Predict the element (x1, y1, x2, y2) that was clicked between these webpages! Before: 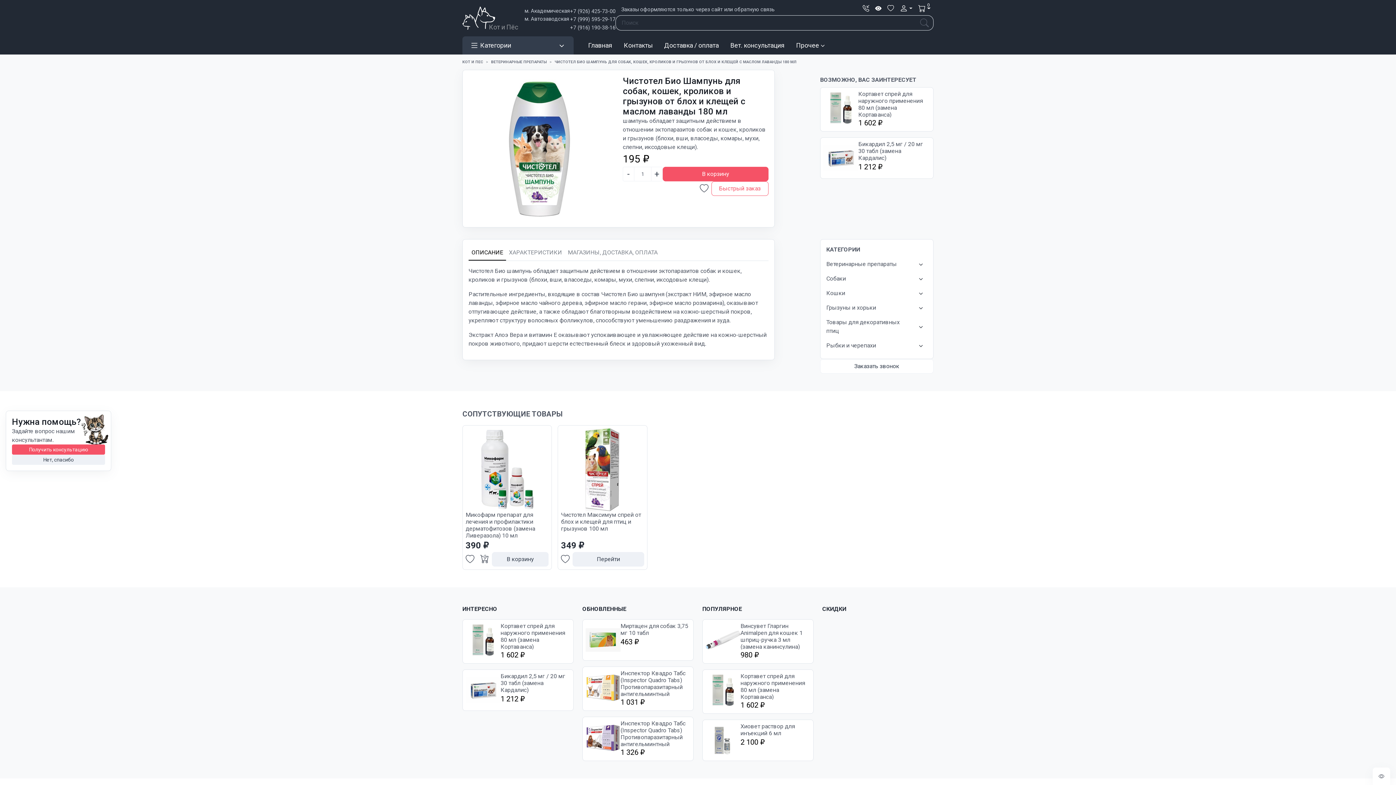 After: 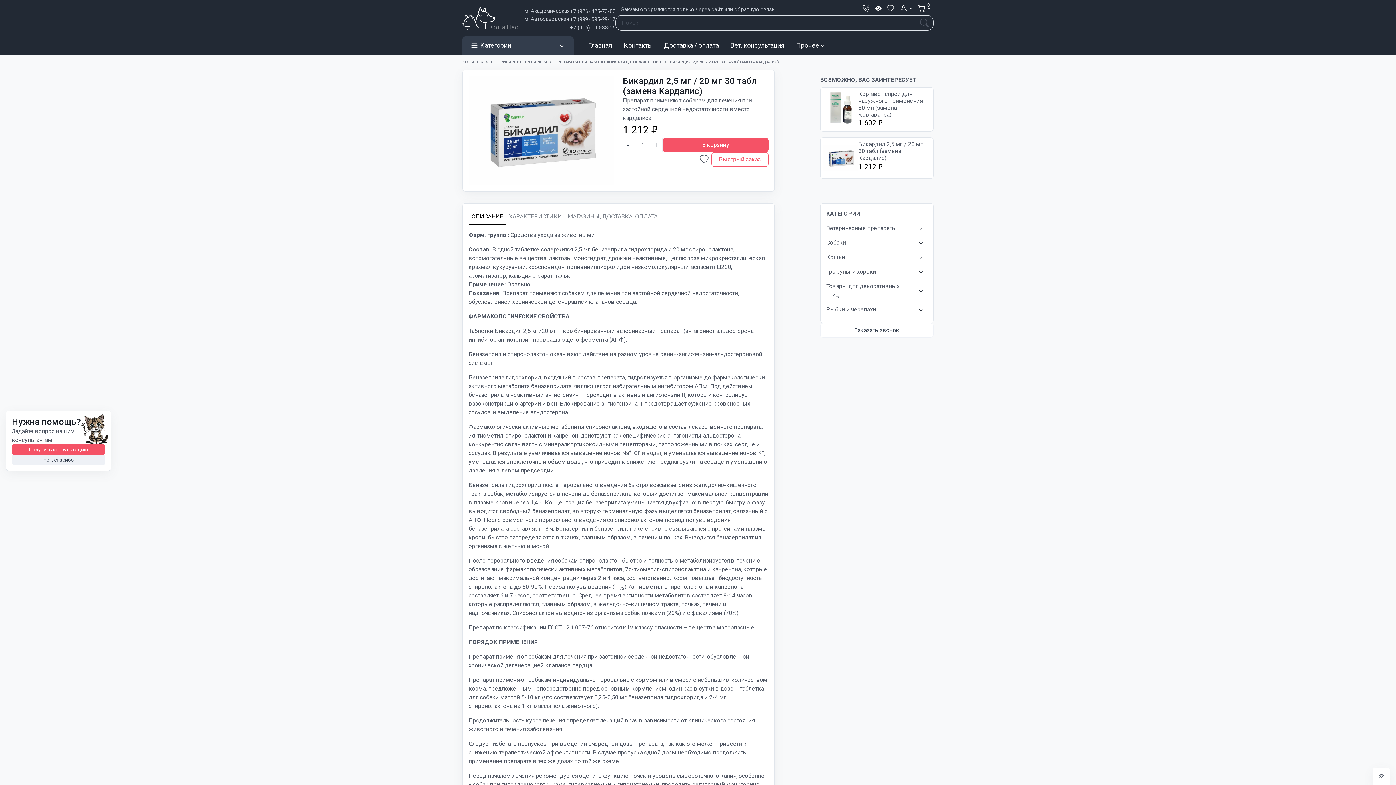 Action: bbox: (820, 137, 933, 178) label: Бикардил 2,5 мг / 20 мг 30 табл (замена Кардалис)
1 212 ₽